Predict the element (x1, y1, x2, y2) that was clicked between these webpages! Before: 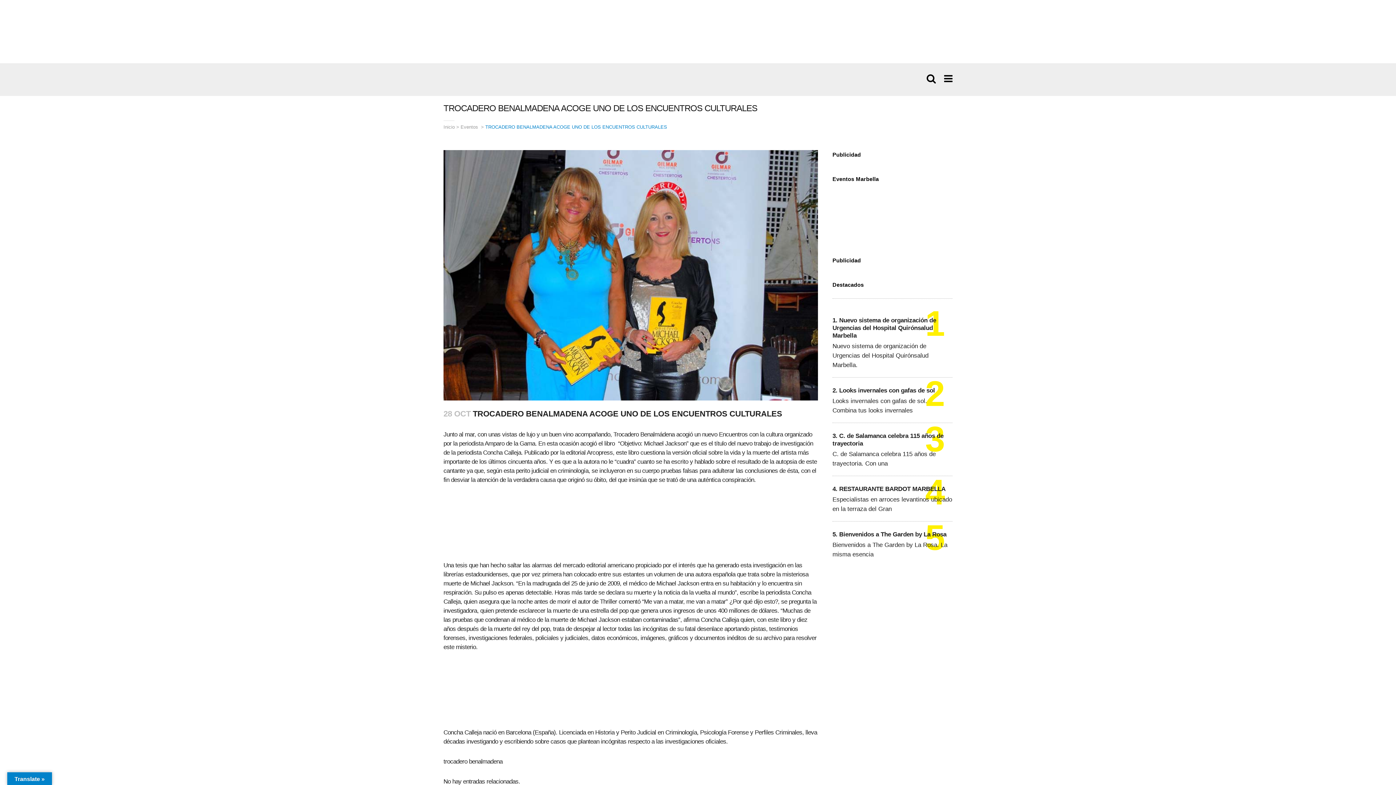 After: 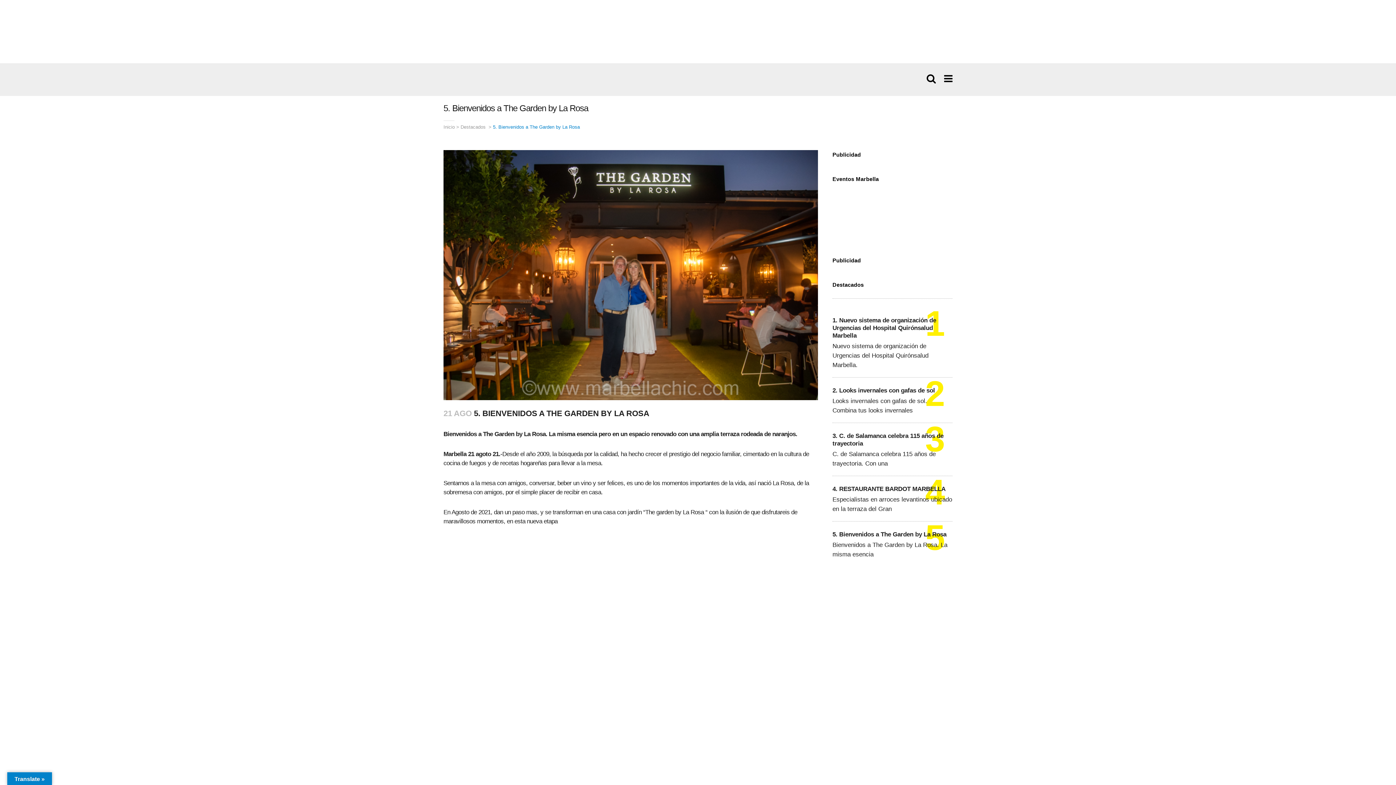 Action: label: 5. Bienvenidos a The Garden by La Rosa bbox: (832, 531, 946, 538)